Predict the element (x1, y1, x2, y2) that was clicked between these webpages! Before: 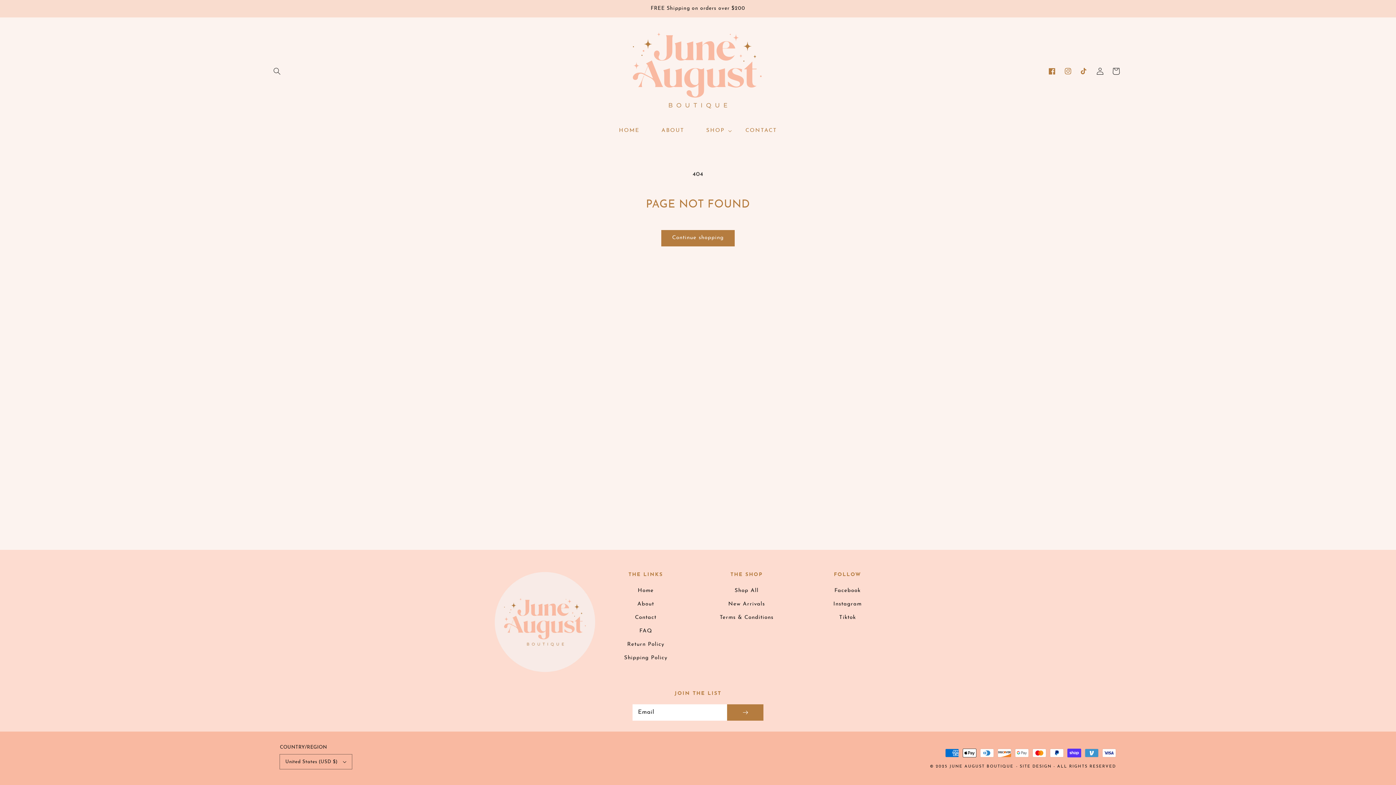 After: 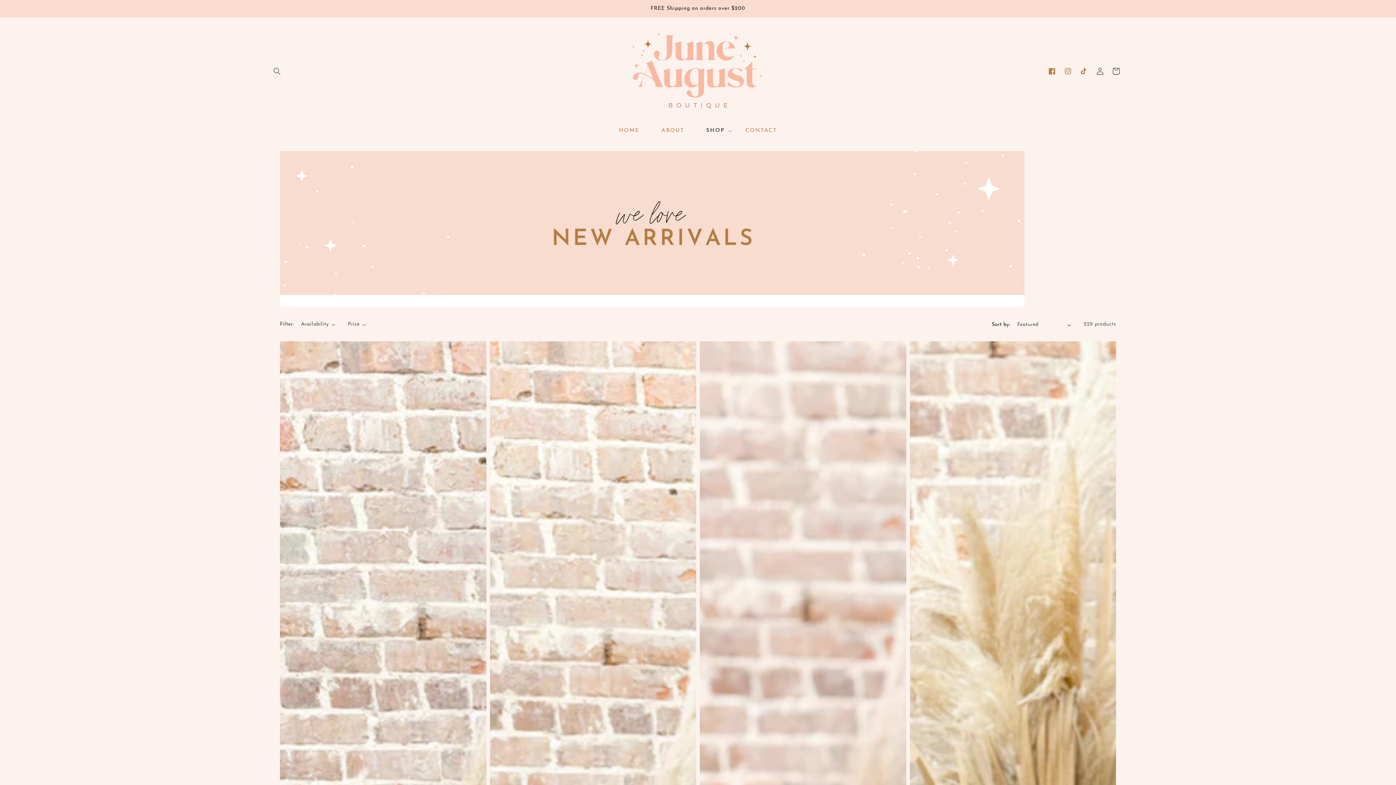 Action: label: New Arrivals bbox: (728, 597, 765, 611)